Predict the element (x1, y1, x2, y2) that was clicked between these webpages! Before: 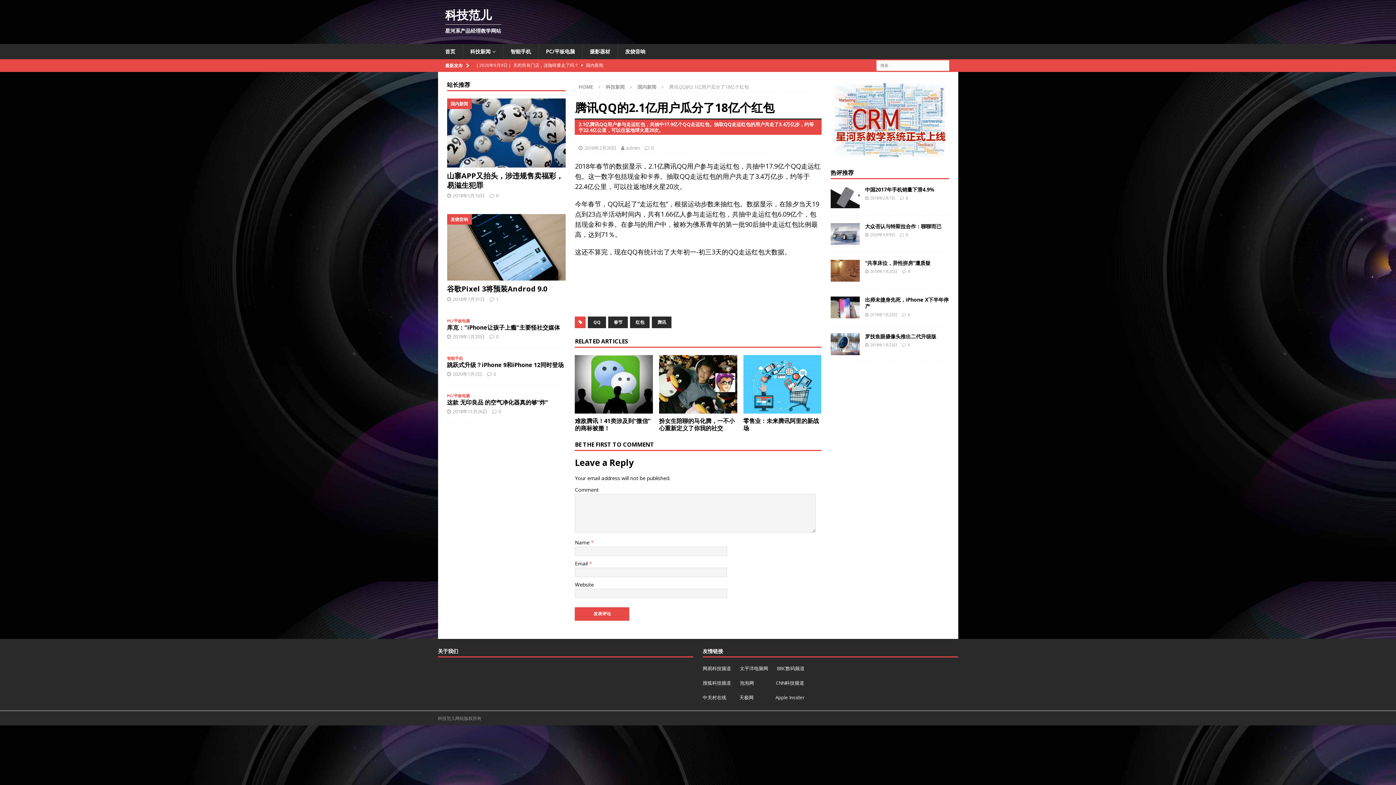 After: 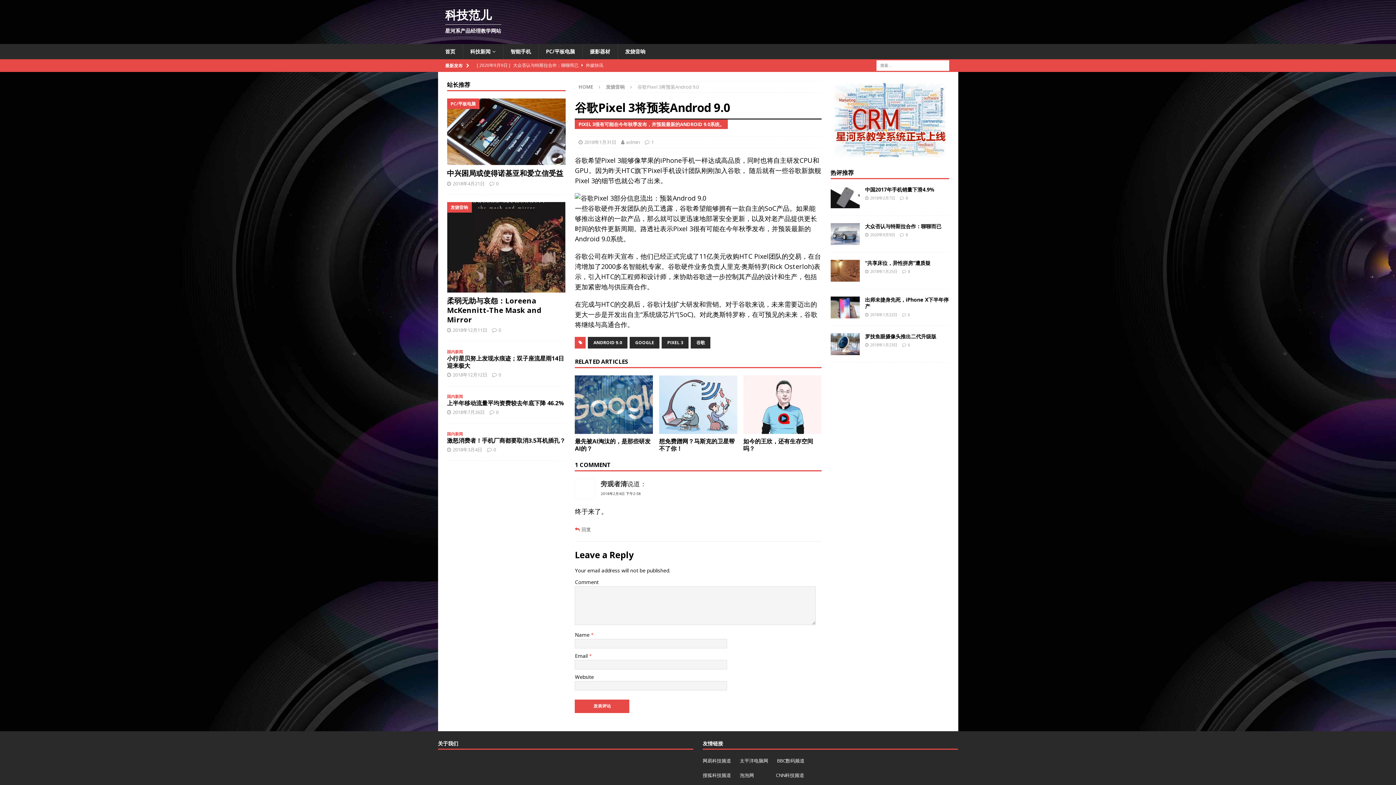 Action: bbox: (447, 214, 565, 280)